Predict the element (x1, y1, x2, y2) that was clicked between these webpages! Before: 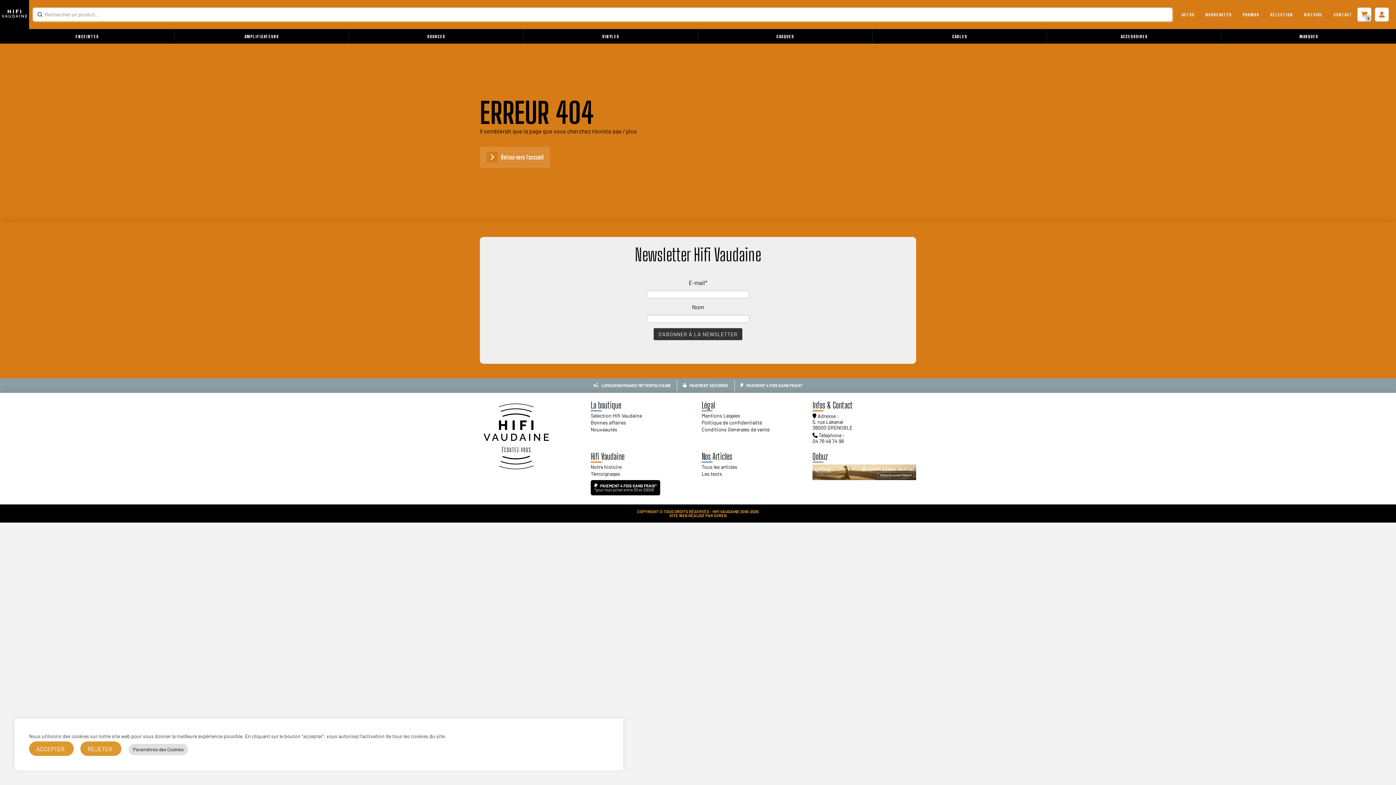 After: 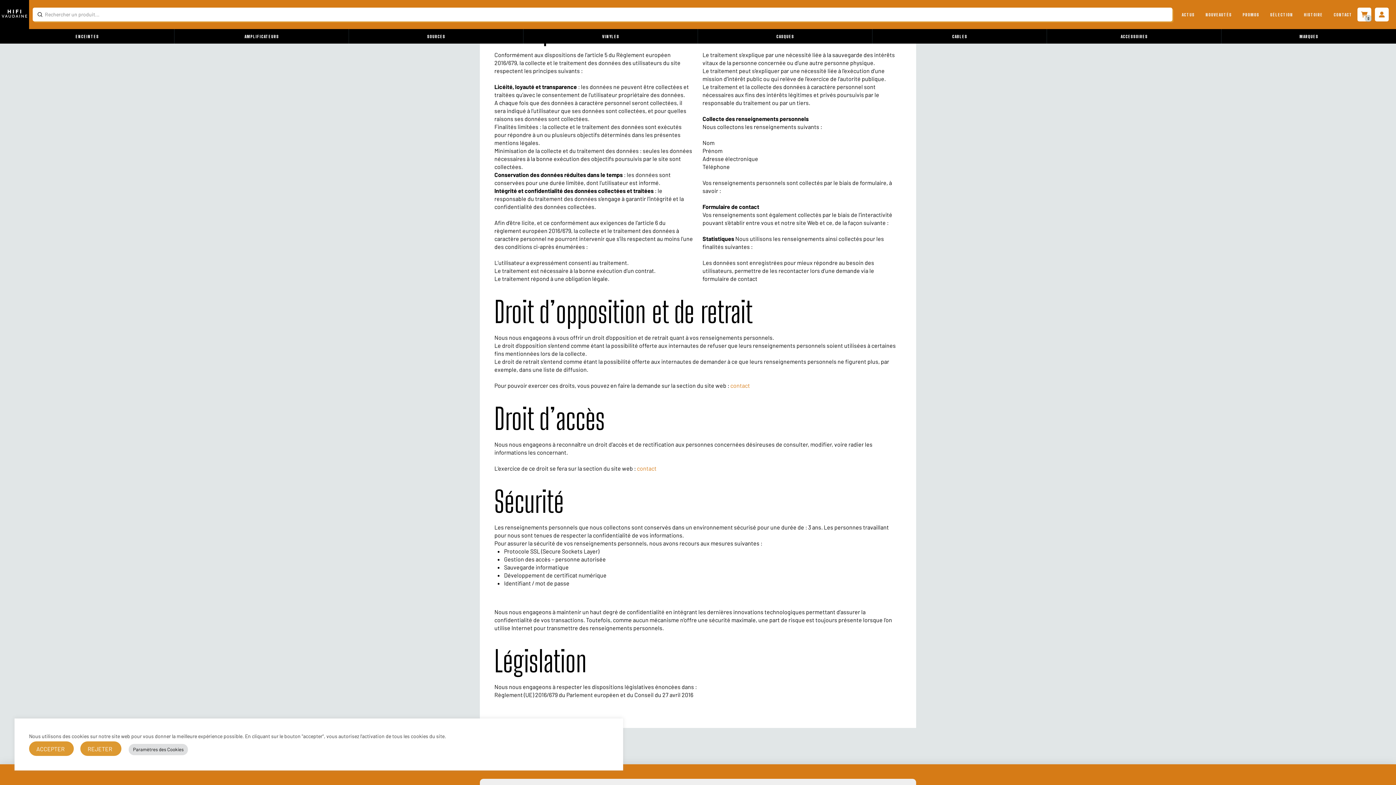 Action: bbox: (701, 420, 762, 425) label: Politique de confidentialité